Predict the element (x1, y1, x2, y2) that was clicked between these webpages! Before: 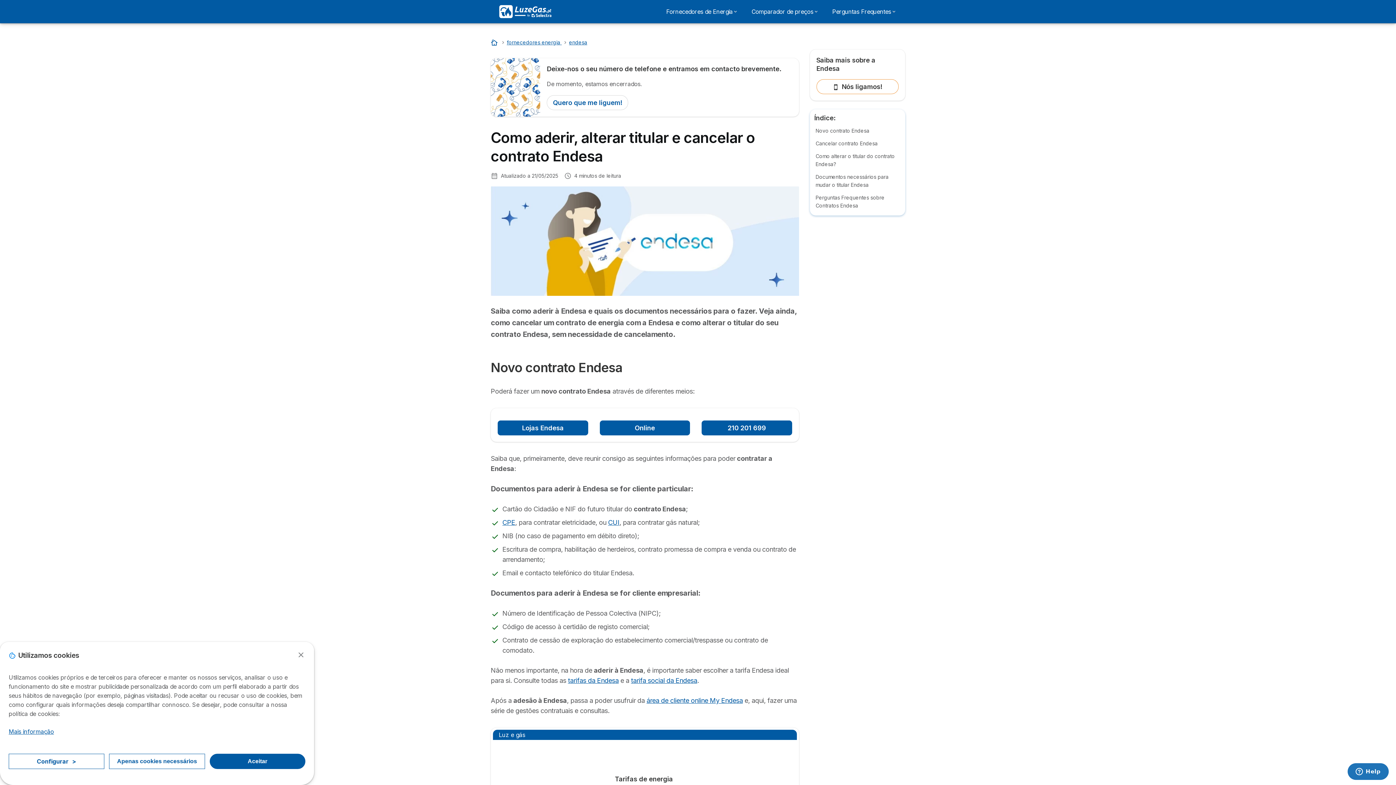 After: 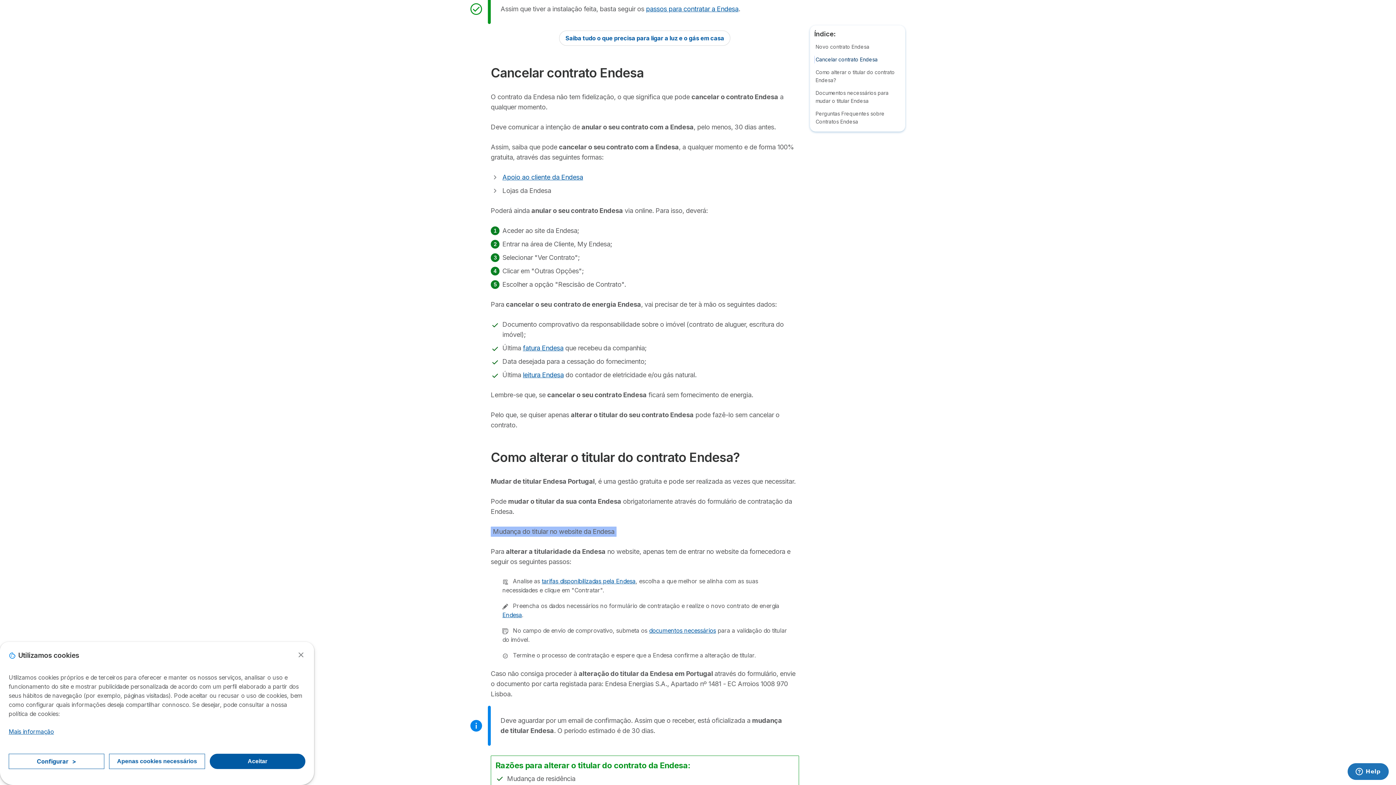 Action: label: Cancelar contrato Endesa bbox: (815, 140, 877, 146)